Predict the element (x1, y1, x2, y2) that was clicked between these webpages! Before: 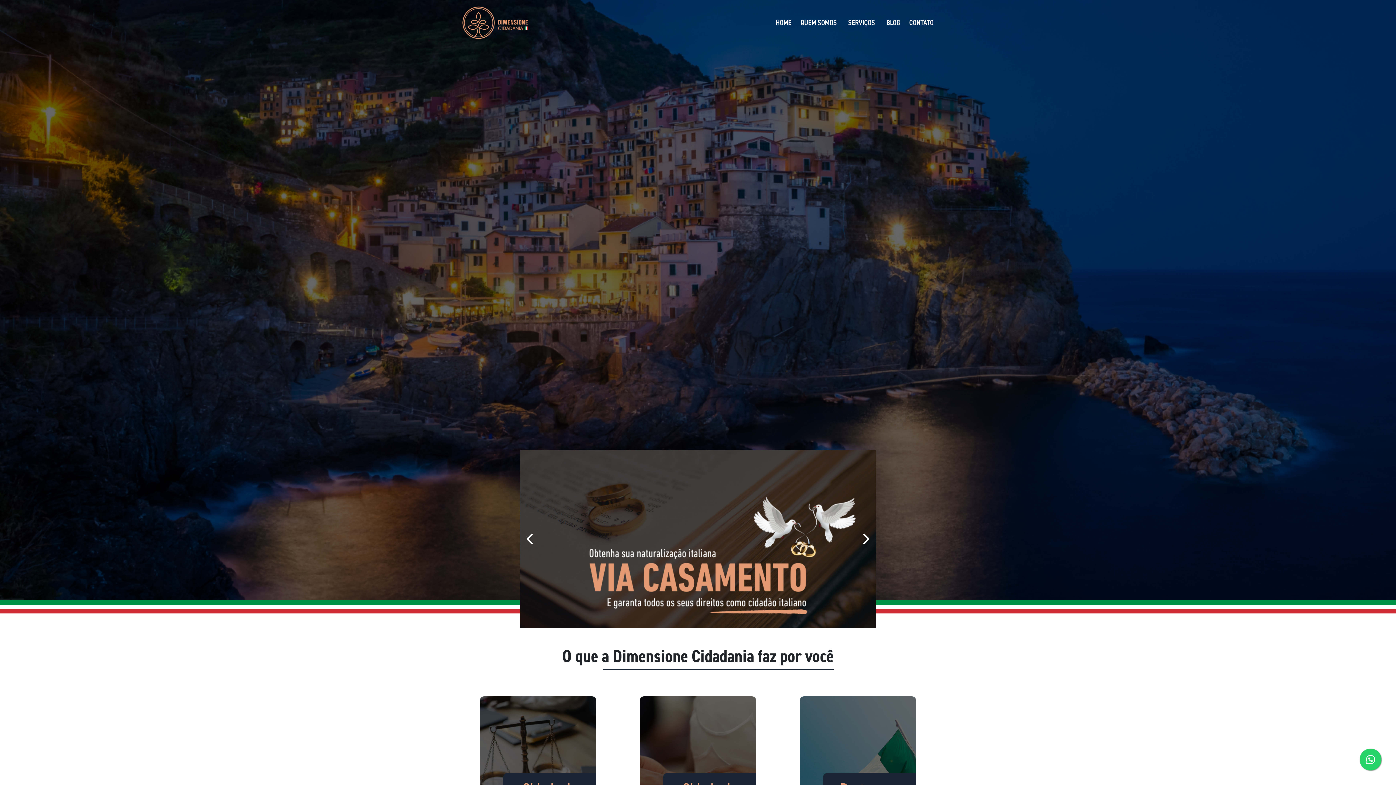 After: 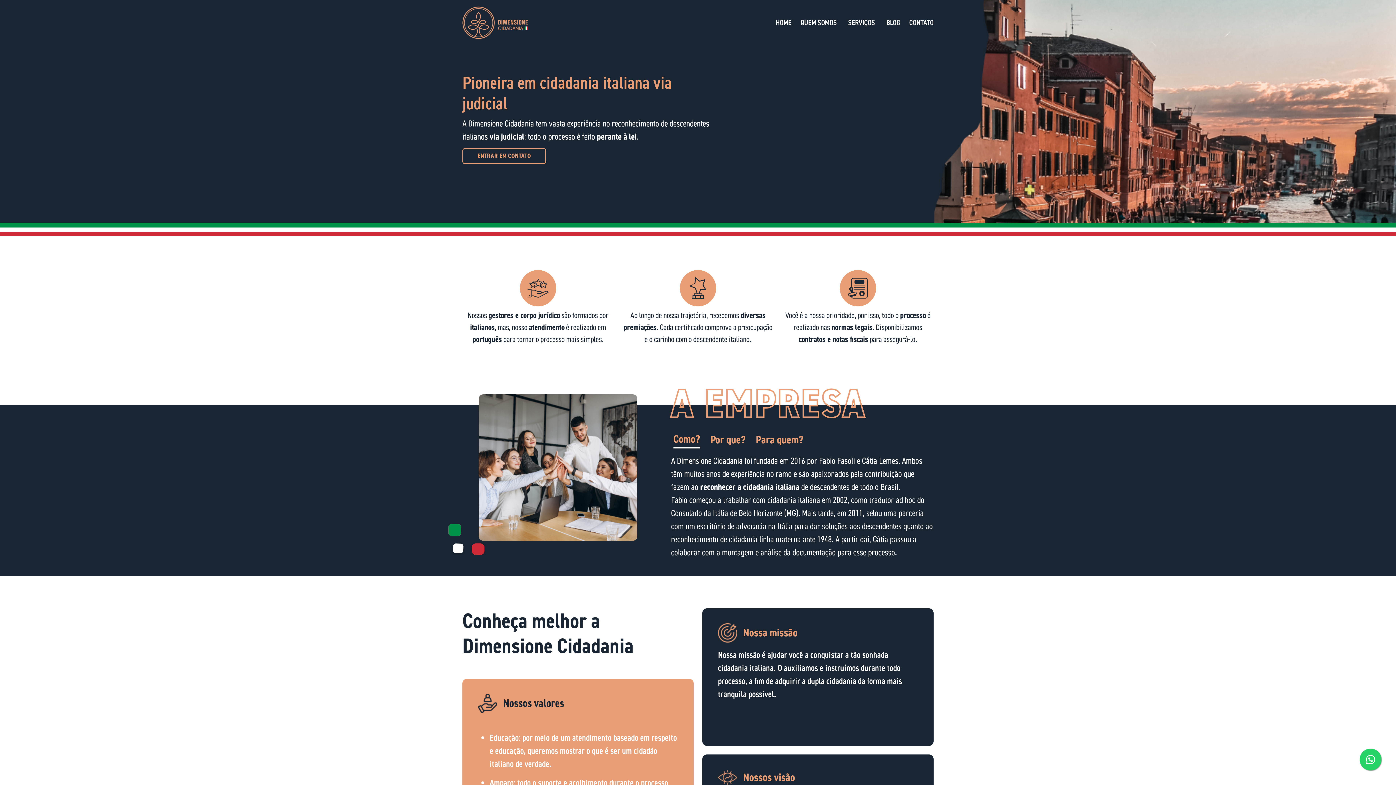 Action: label: QUEM SOMOS bbox: (800, 17, 837, 28)